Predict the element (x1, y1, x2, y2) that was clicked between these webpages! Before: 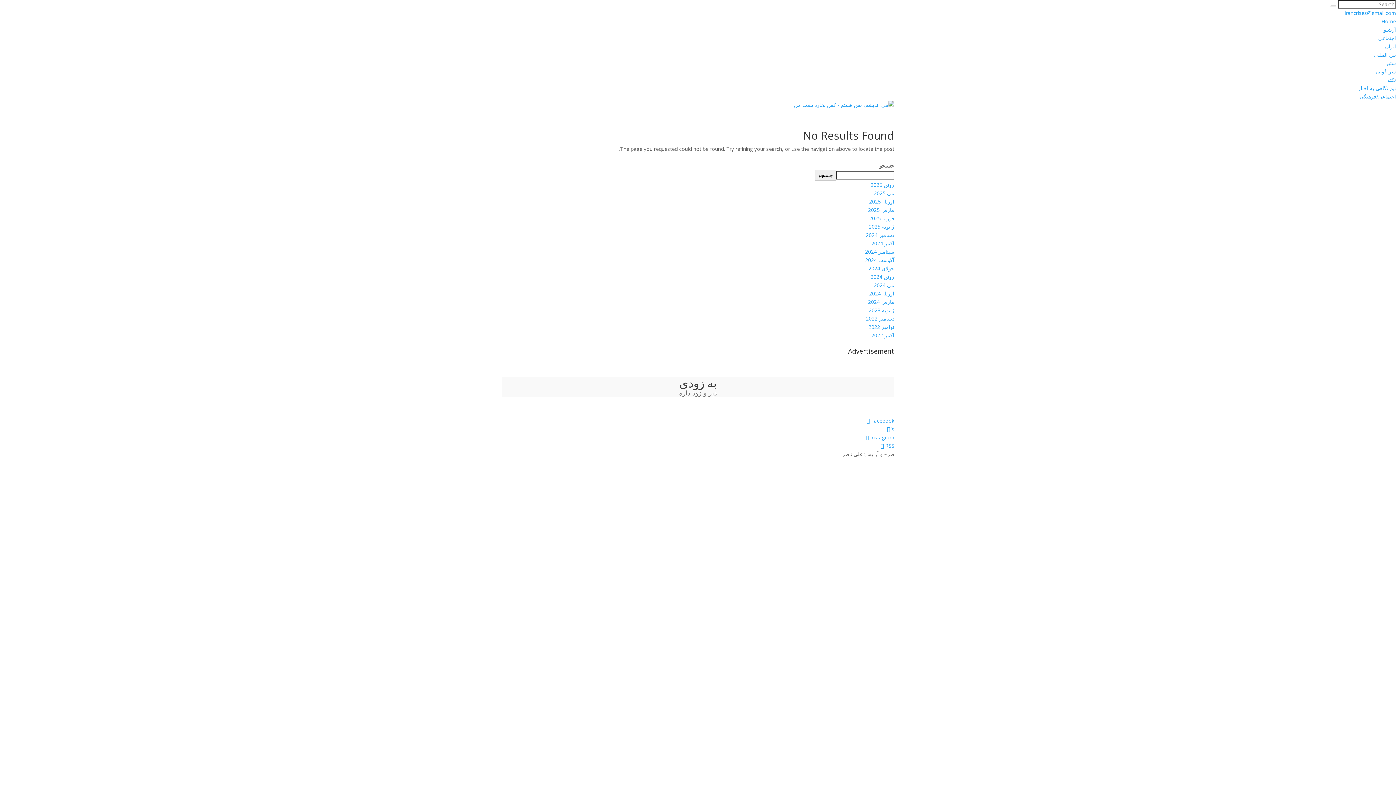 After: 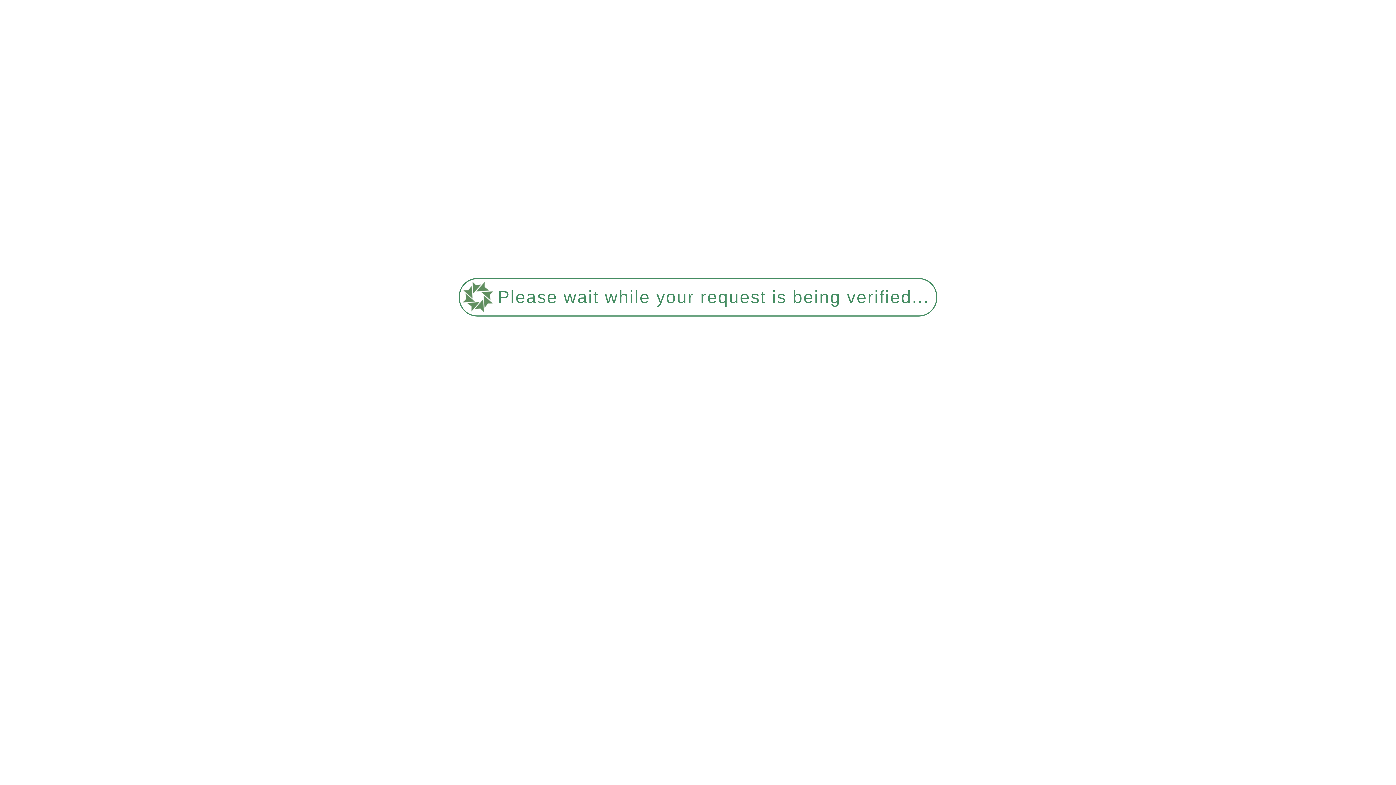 Action: bbox: (871, 240, 894, 246) label: اکتبر 2024